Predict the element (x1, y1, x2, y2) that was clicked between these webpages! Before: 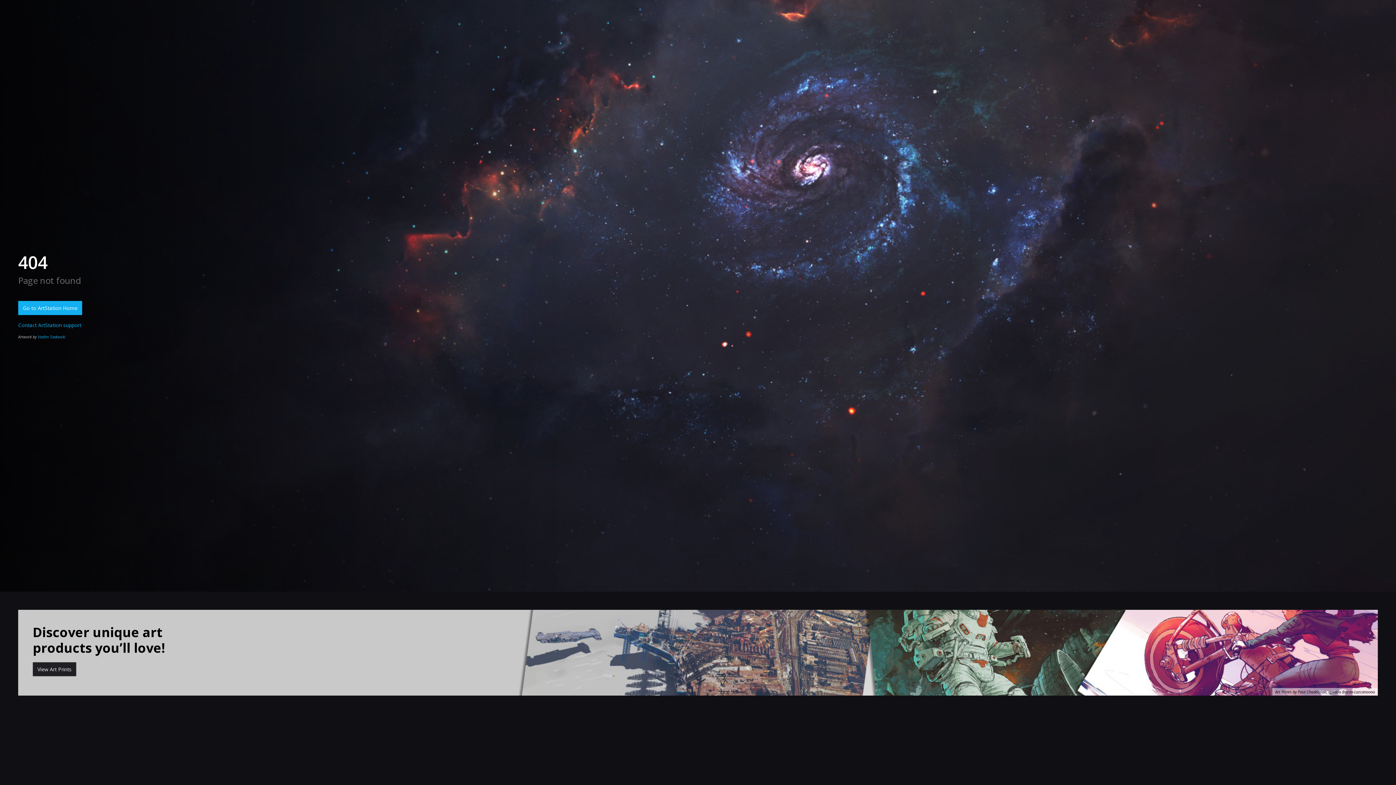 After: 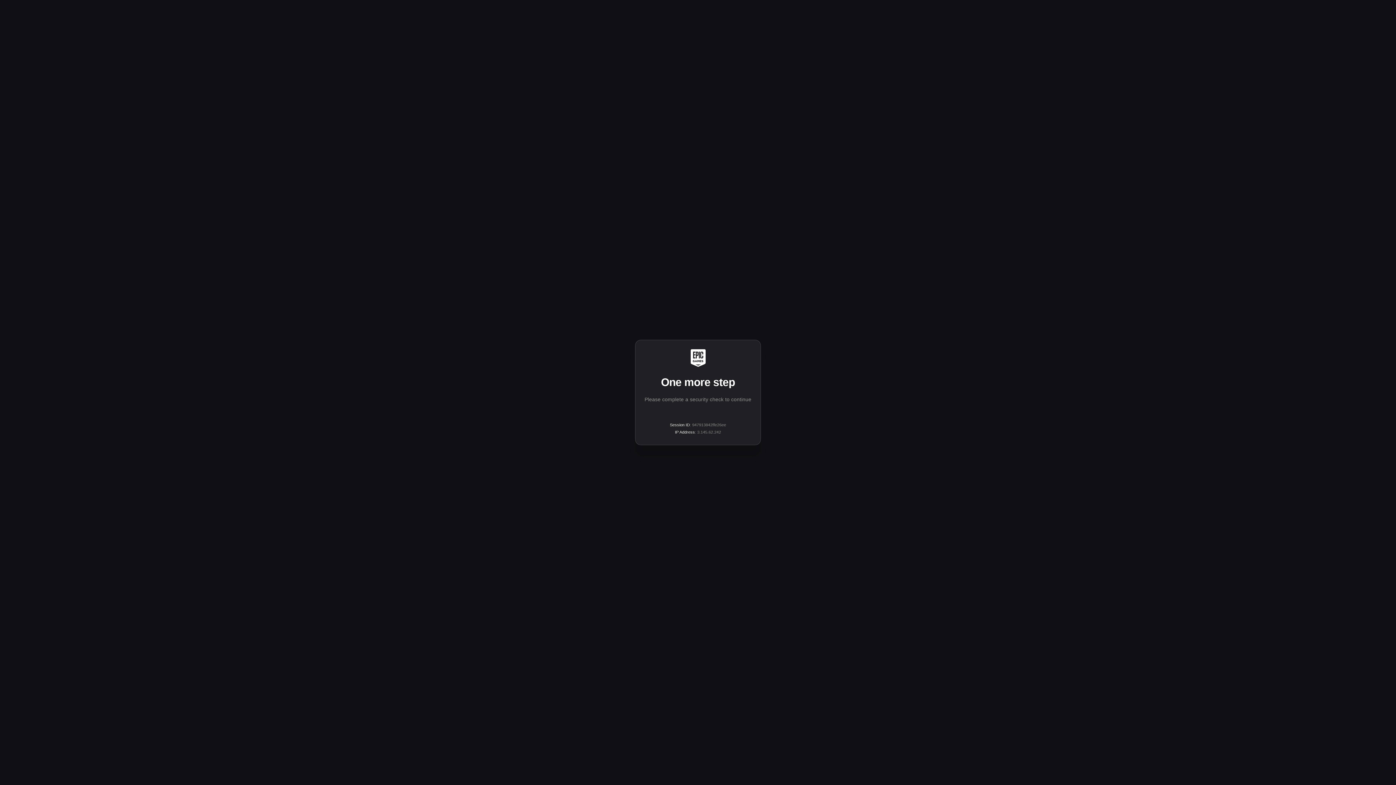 Action: bbox: (18, 300, 82, 315) label: Go to ArtStation Home